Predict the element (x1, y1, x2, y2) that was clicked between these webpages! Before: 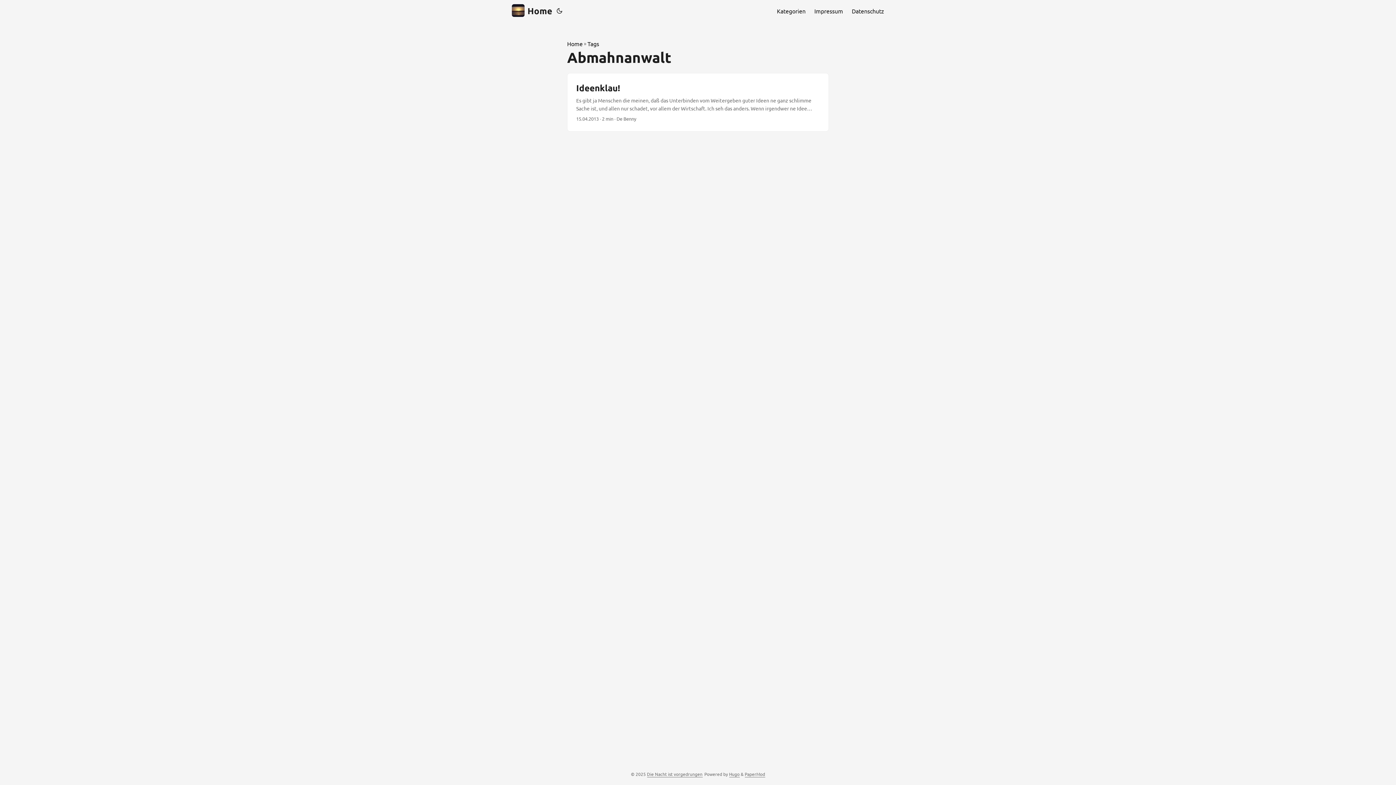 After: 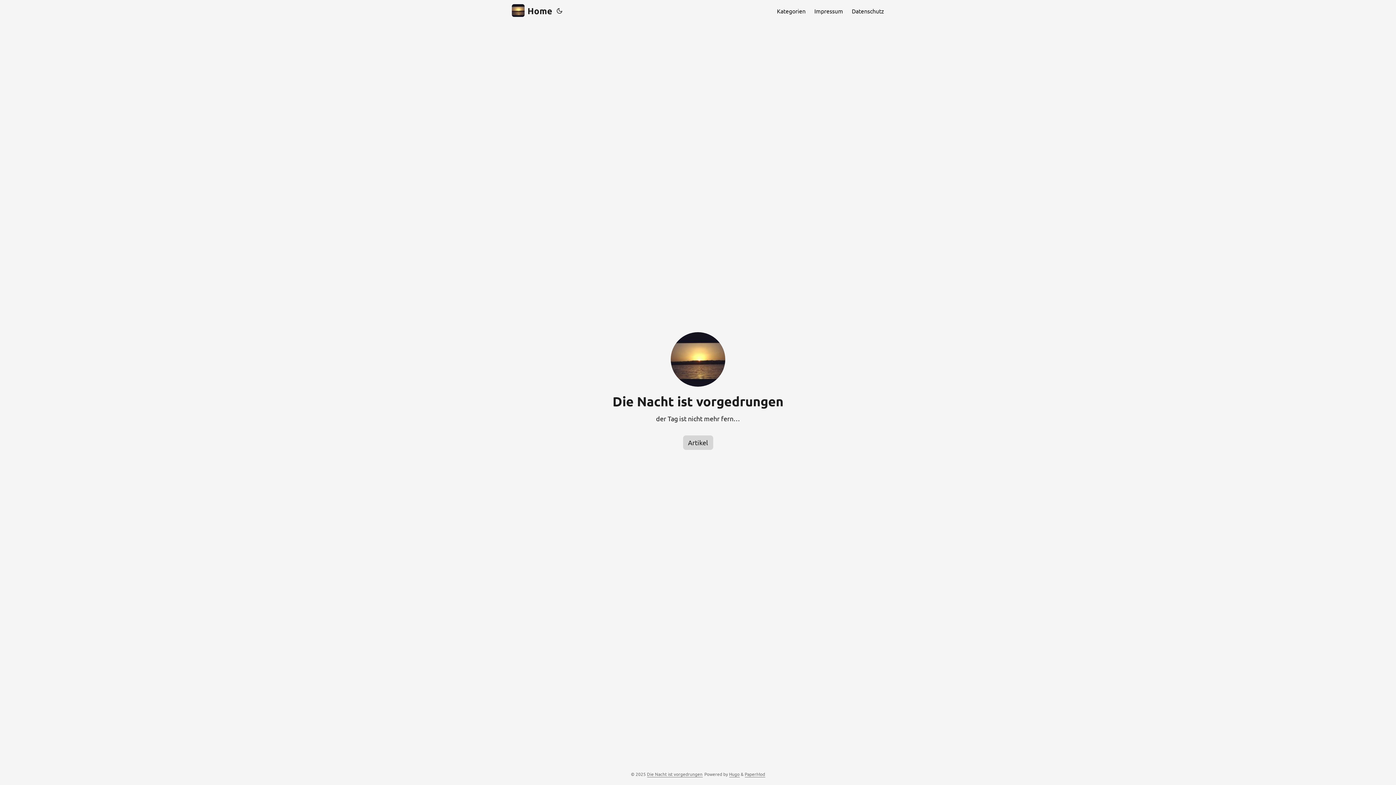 Action: label: Die Nacht ist vorgedrungen bbox: (647, 771, 702, 777)